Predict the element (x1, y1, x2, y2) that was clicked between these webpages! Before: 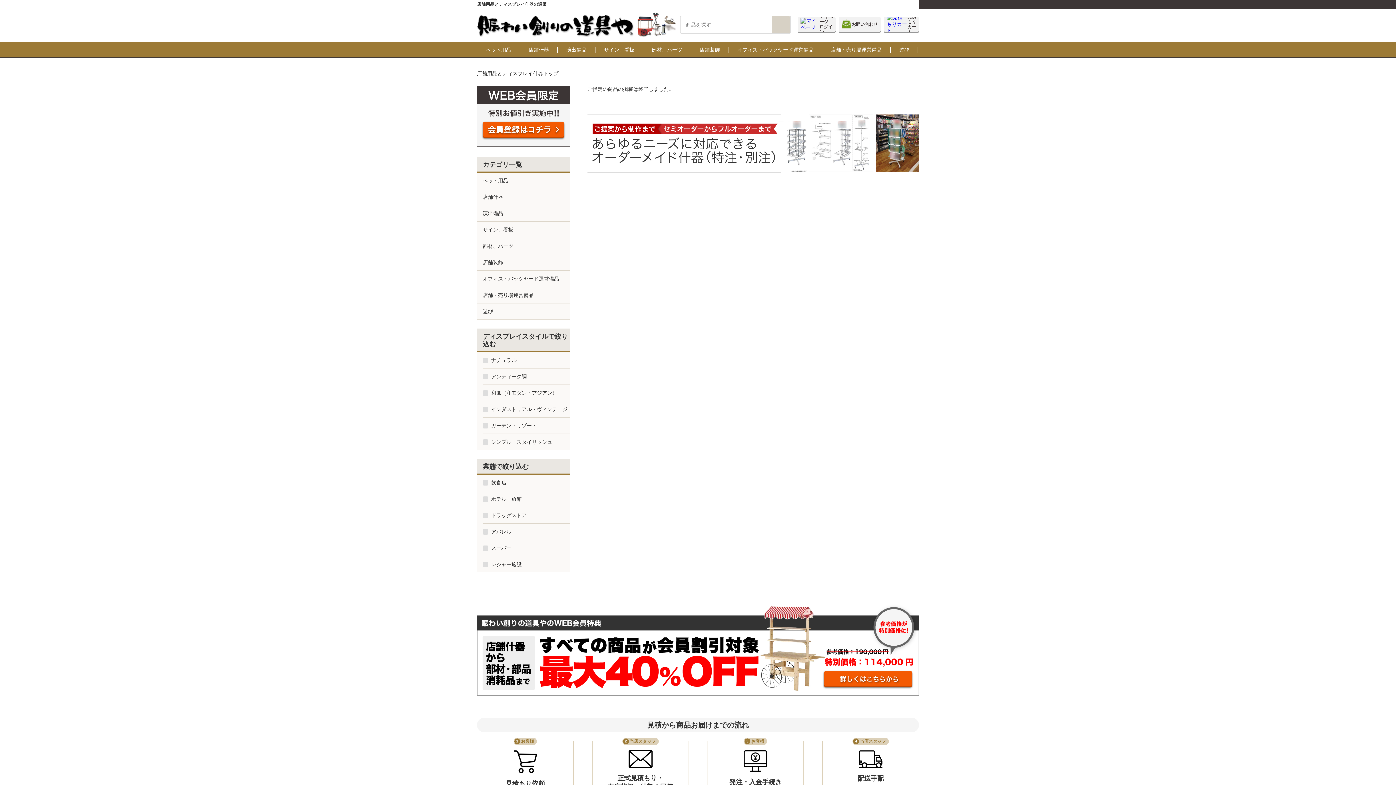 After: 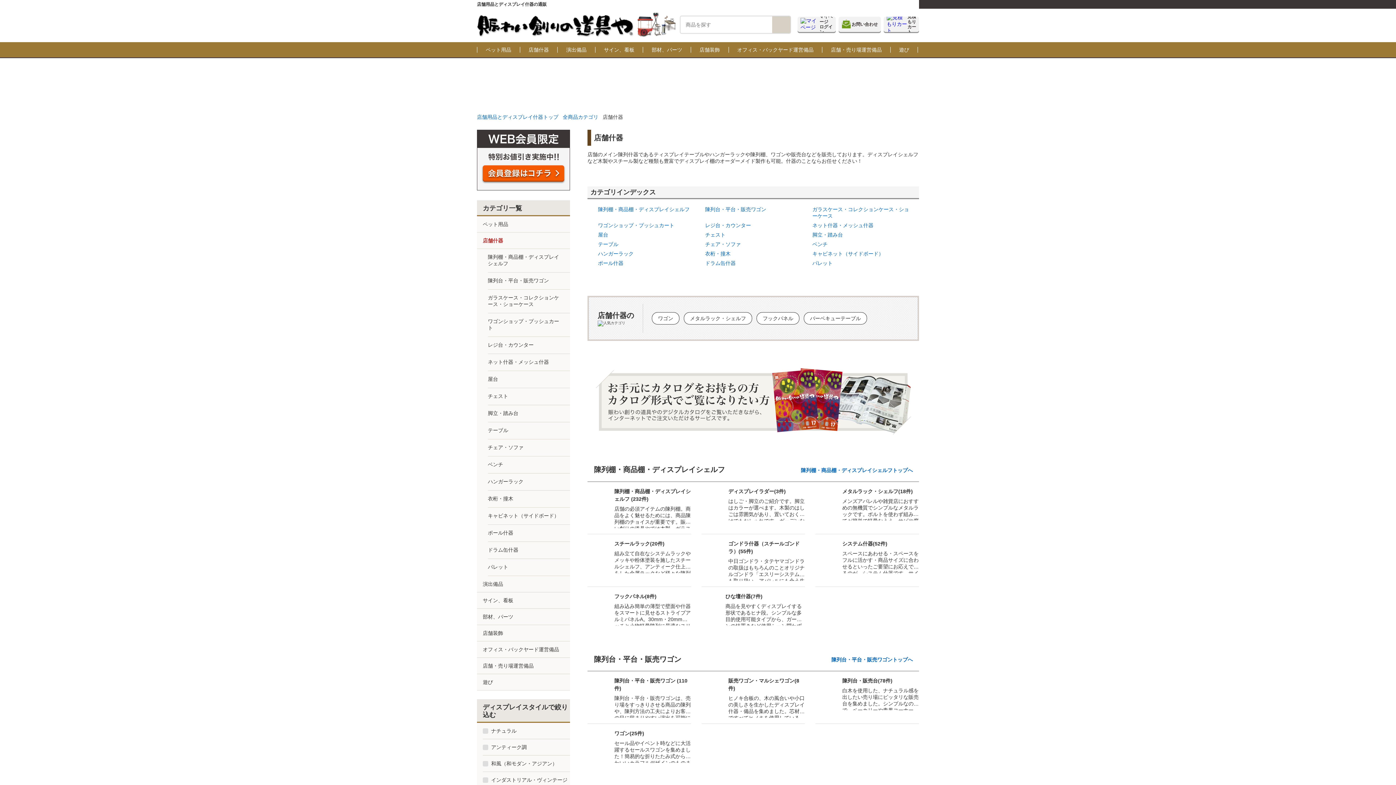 Action: label: 店舗什器 bbox: (519, 46, 557, 52)